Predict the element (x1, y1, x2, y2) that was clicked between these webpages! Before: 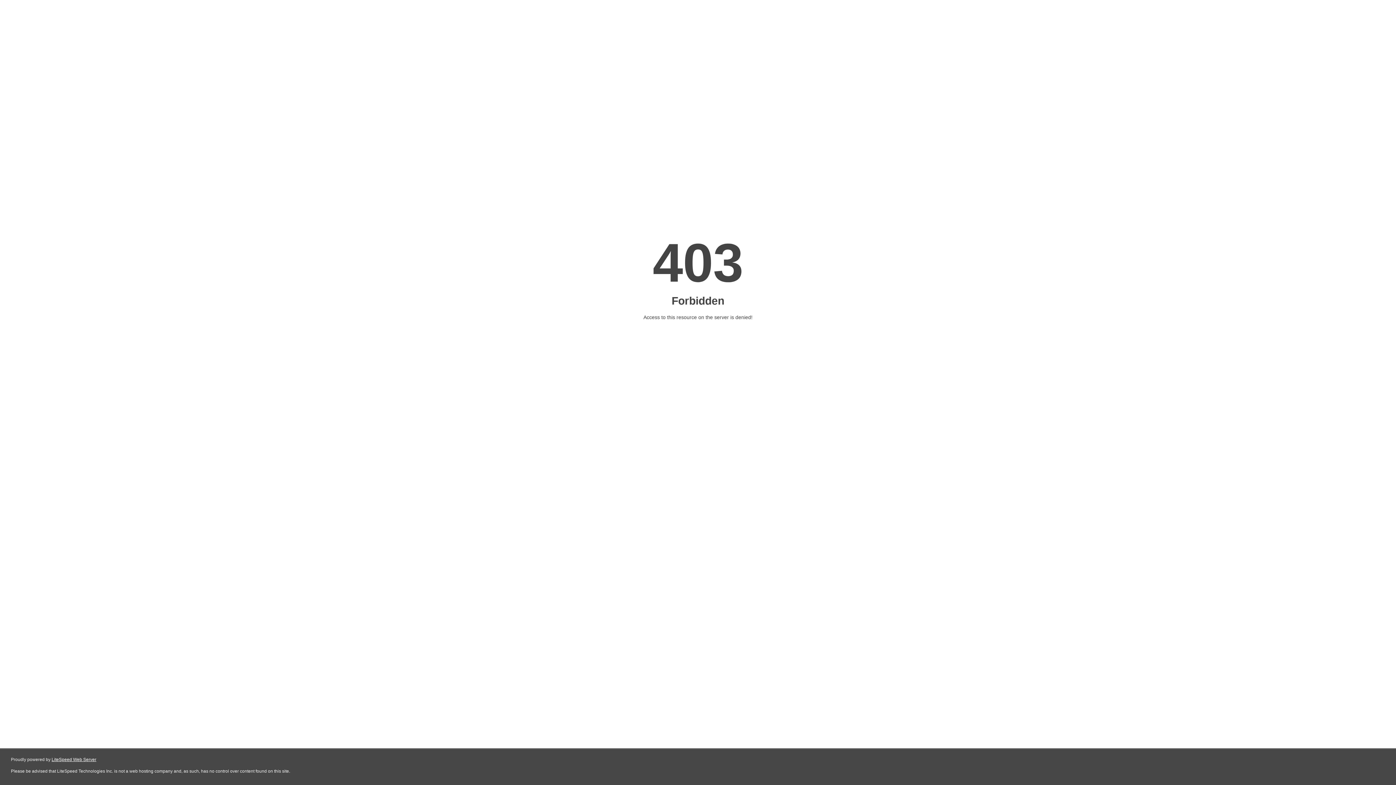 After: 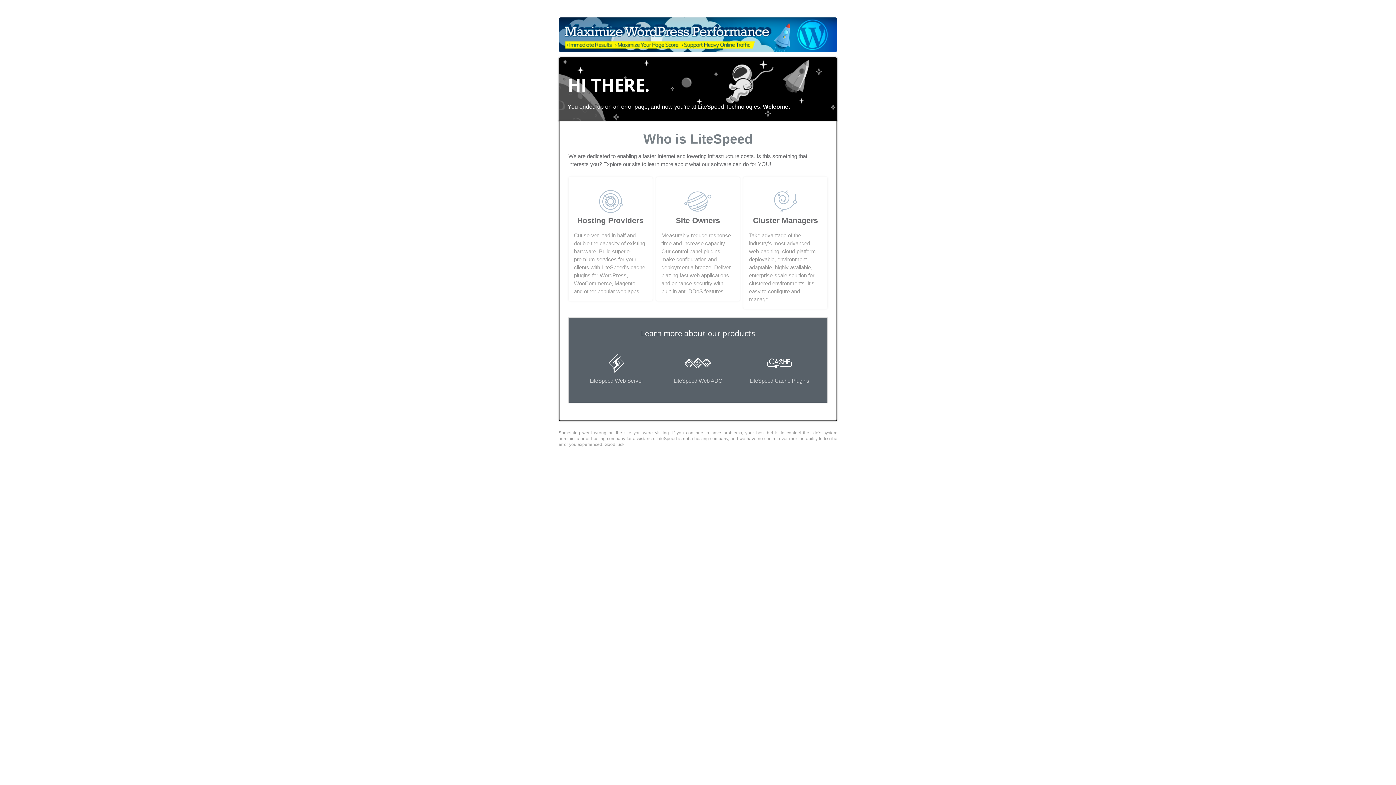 Action: bbox: (51, 757, 96, 762) label: LiteSpeed Web Server